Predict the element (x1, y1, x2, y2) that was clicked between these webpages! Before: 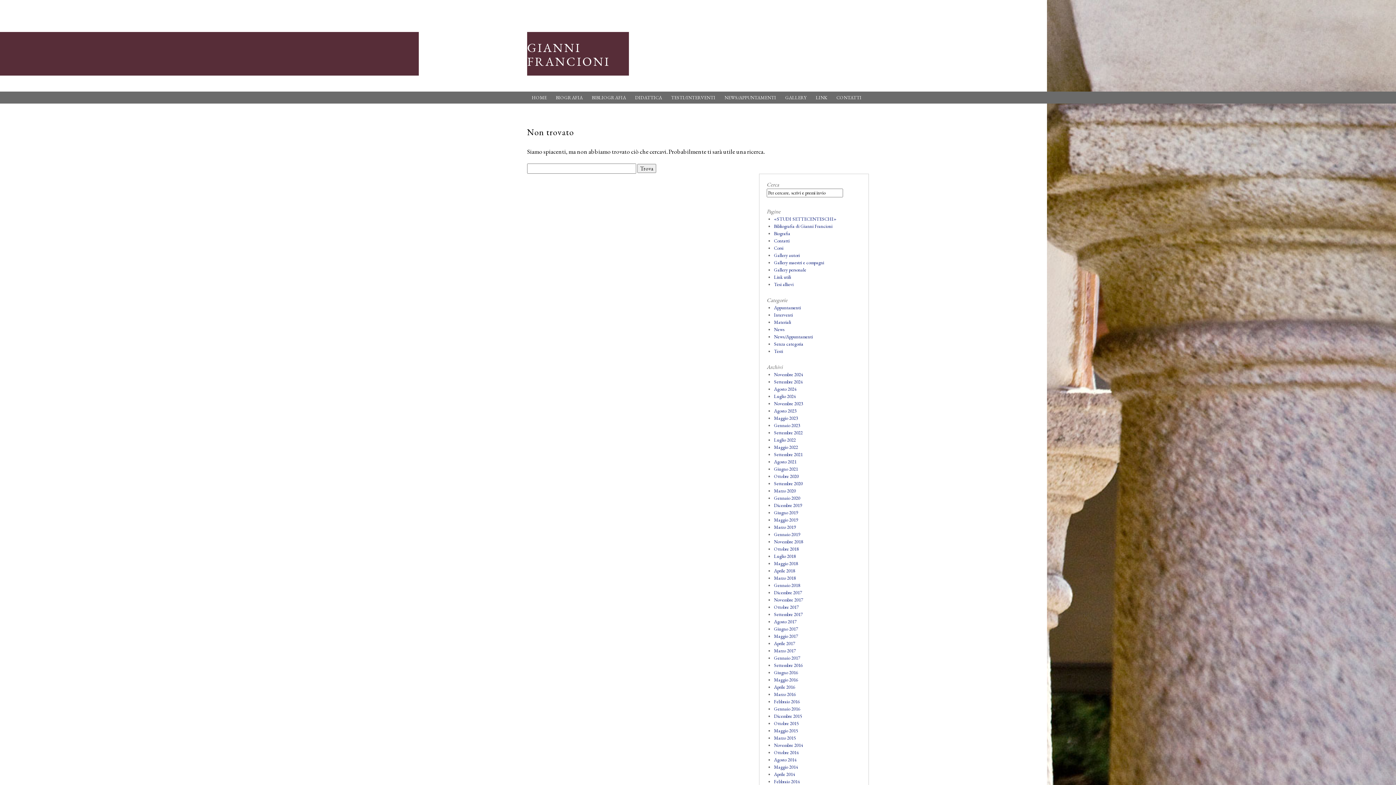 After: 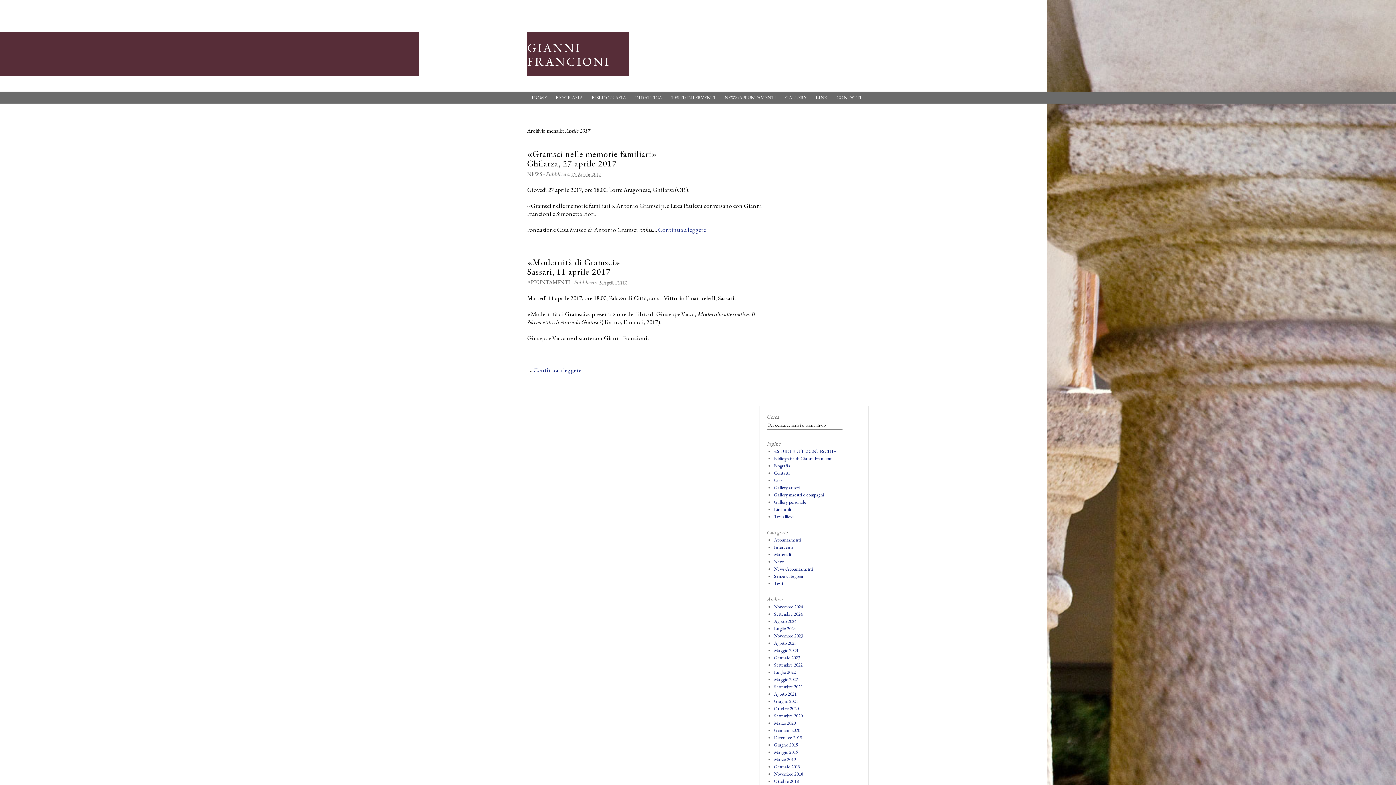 Action: bbox: (774, 640, 795, 646) label: Aprile 2017